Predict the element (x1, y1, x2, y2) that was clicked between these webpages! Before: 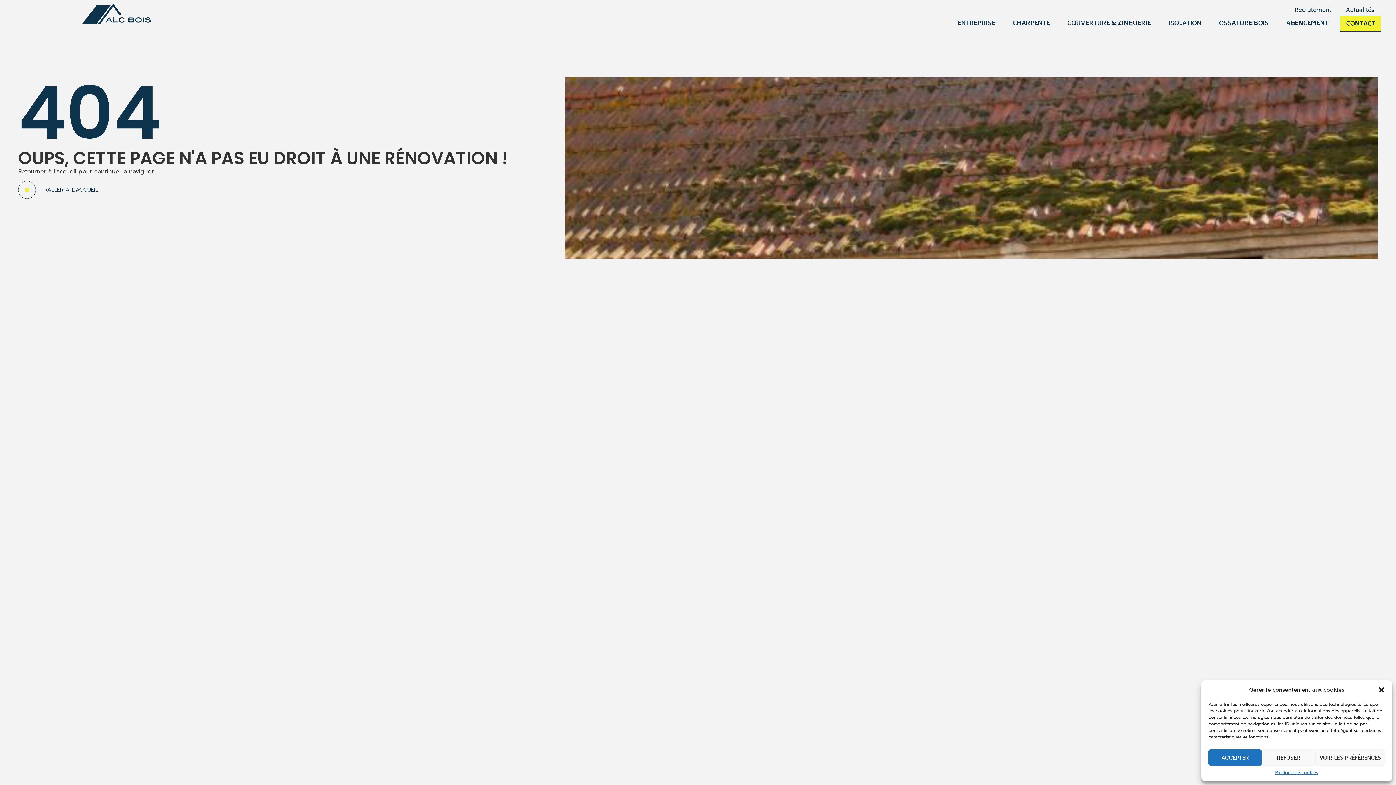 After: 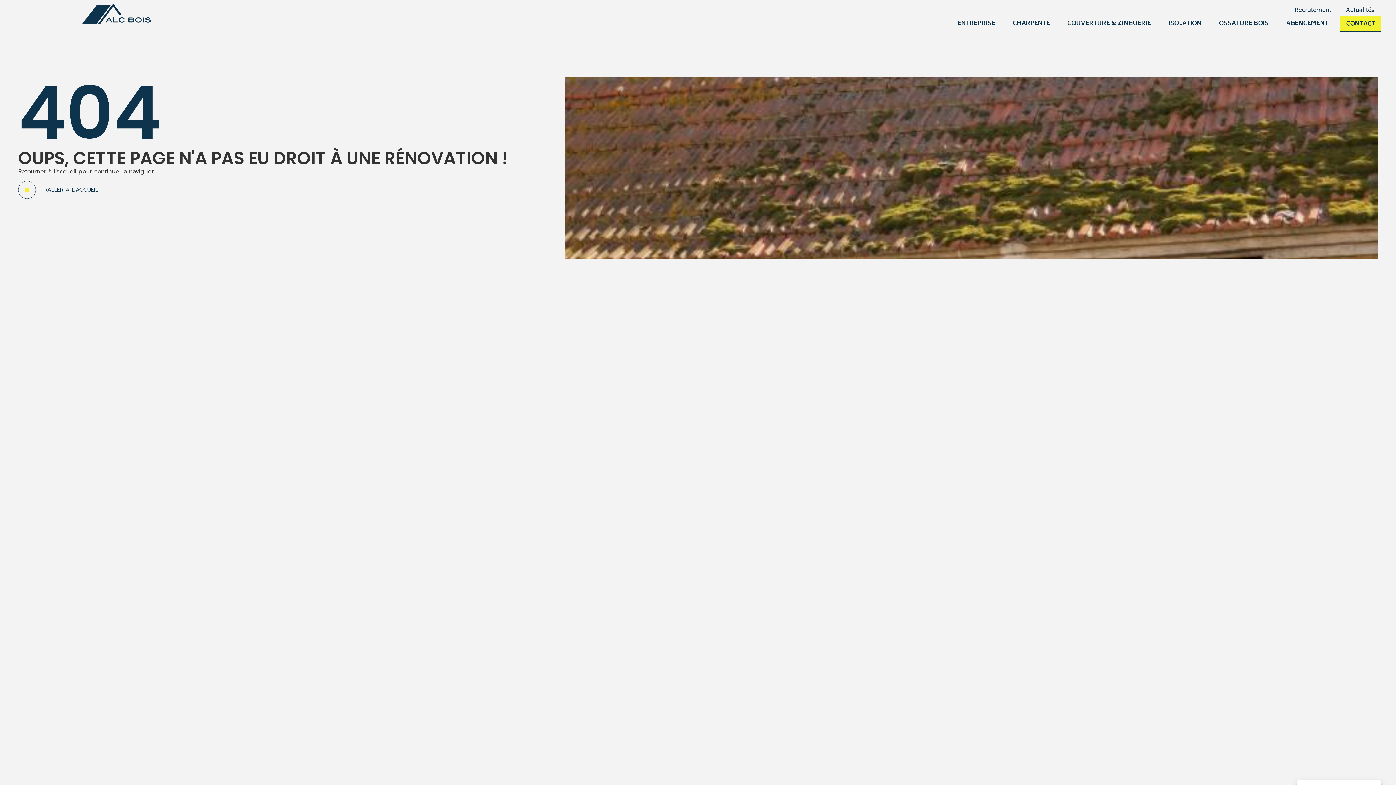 Action: bbox: (1378, 686, 1385, 693) label: Fermer la boîte de dialogue